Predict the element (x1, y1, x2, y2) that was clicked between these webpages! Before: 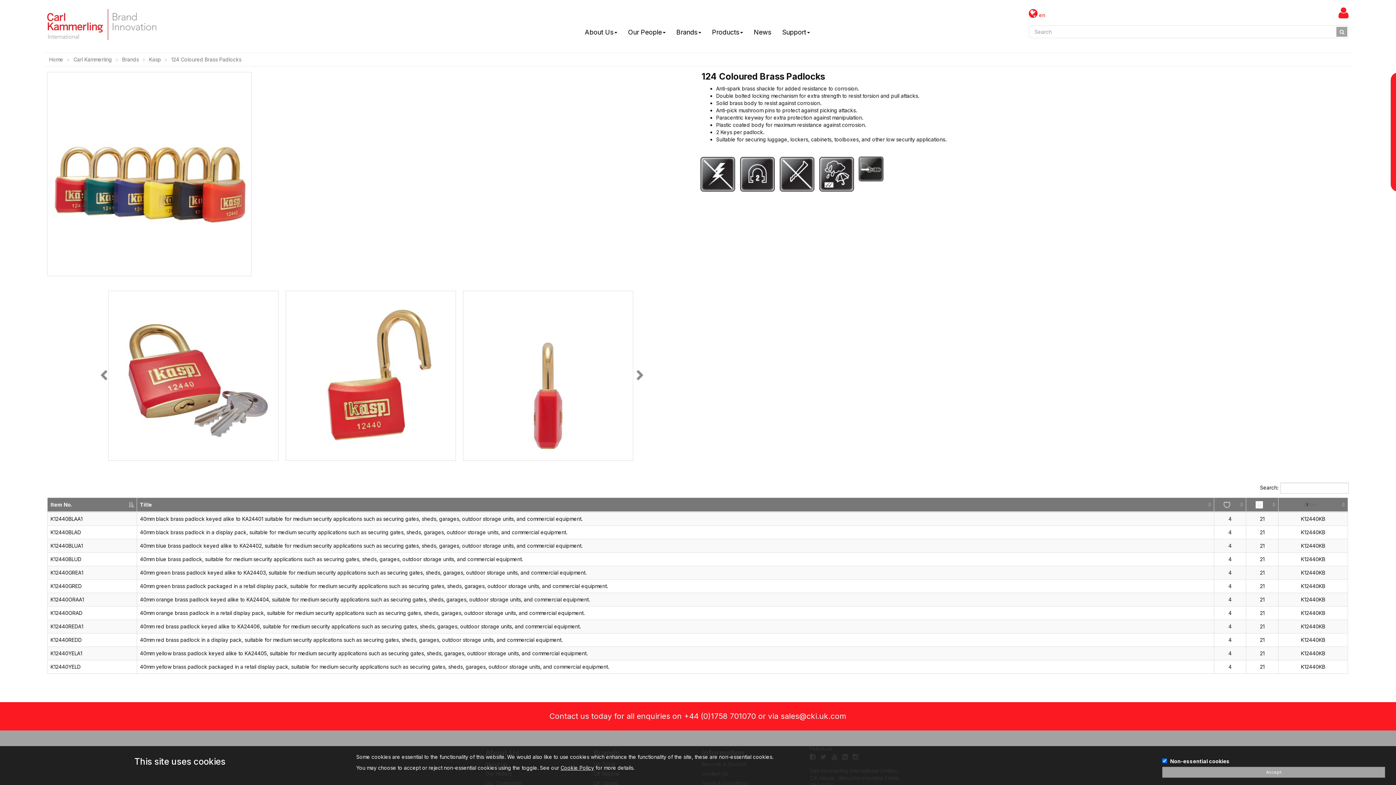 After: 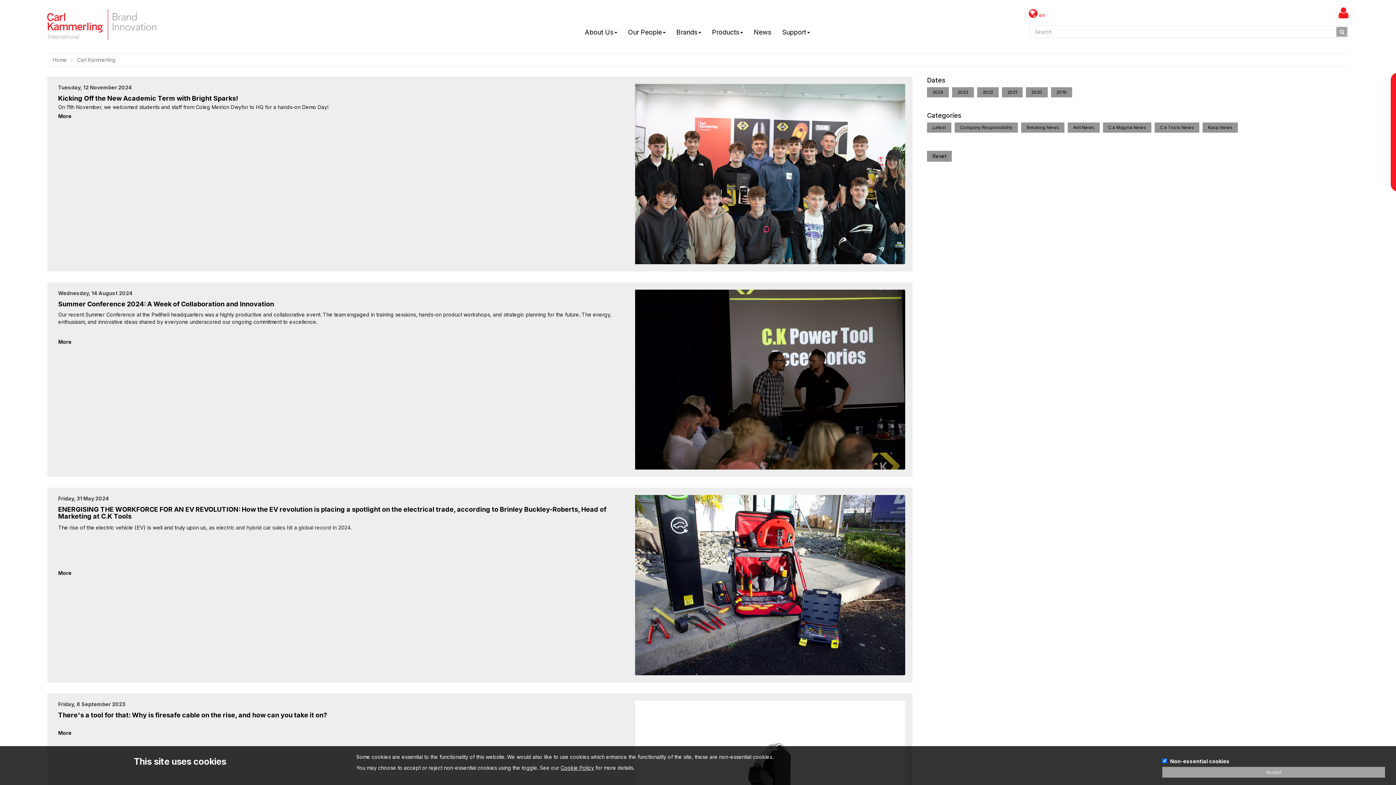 Action: bbox: (748, 24, 776, 40) label: News